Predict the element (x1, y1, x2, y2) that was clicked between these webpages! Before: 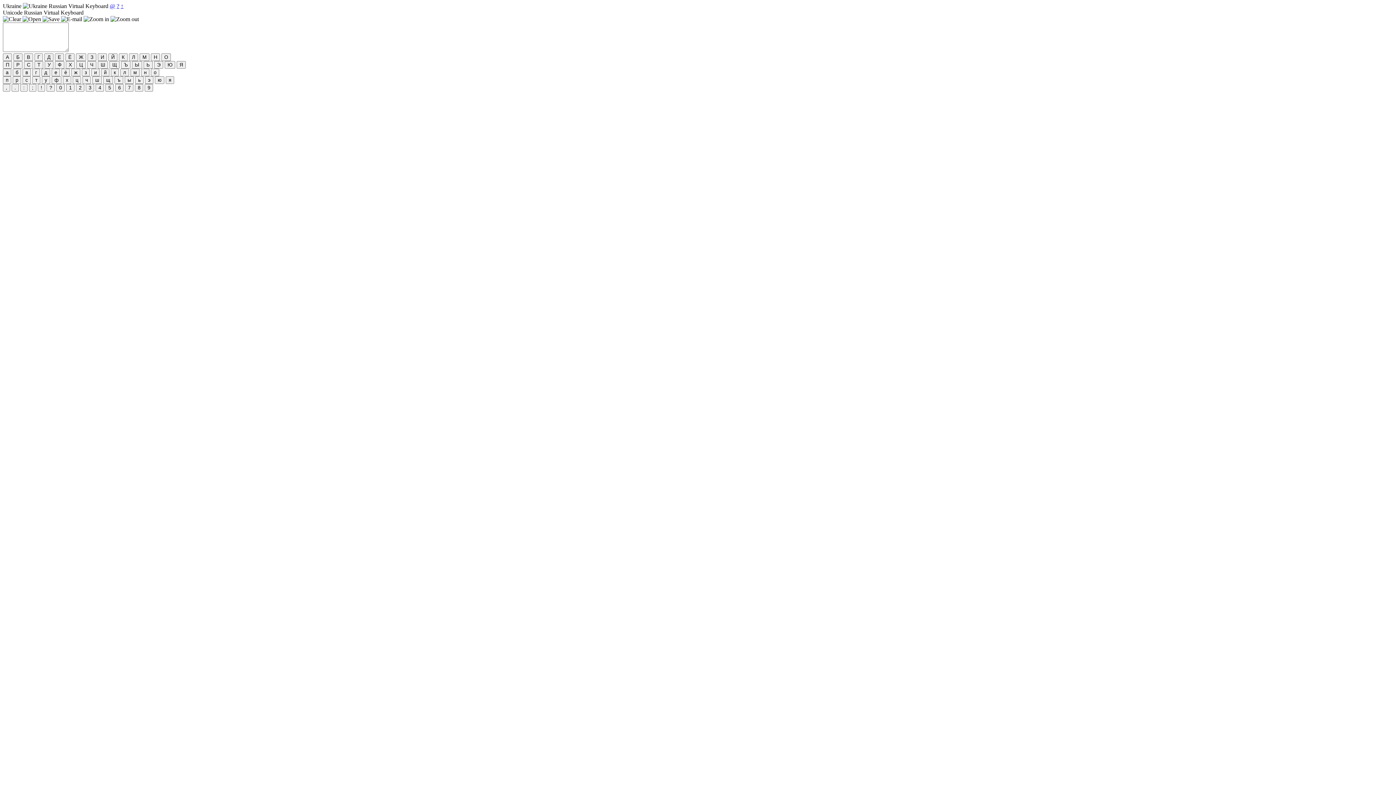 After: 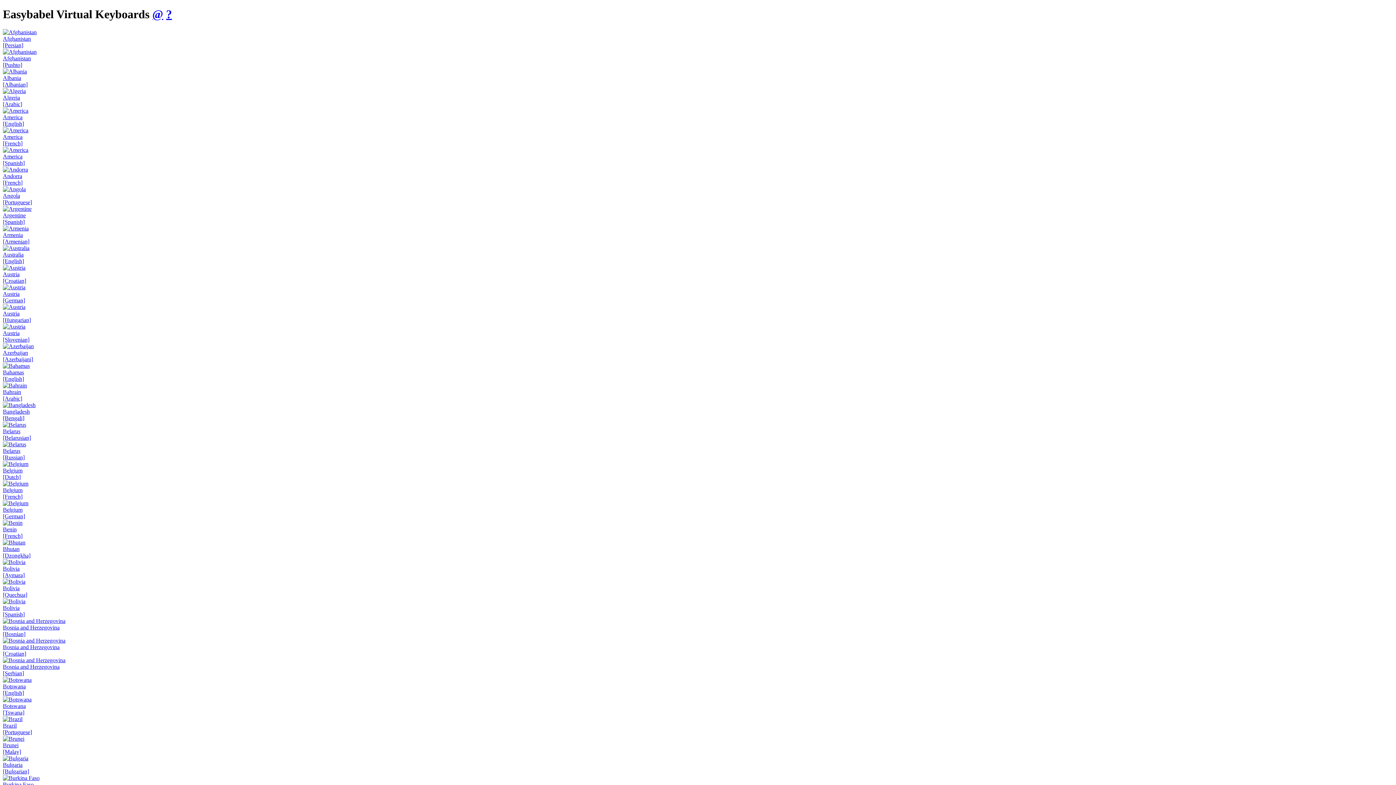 Action: label: ↑ bbox: (120, 2, 123, 9)